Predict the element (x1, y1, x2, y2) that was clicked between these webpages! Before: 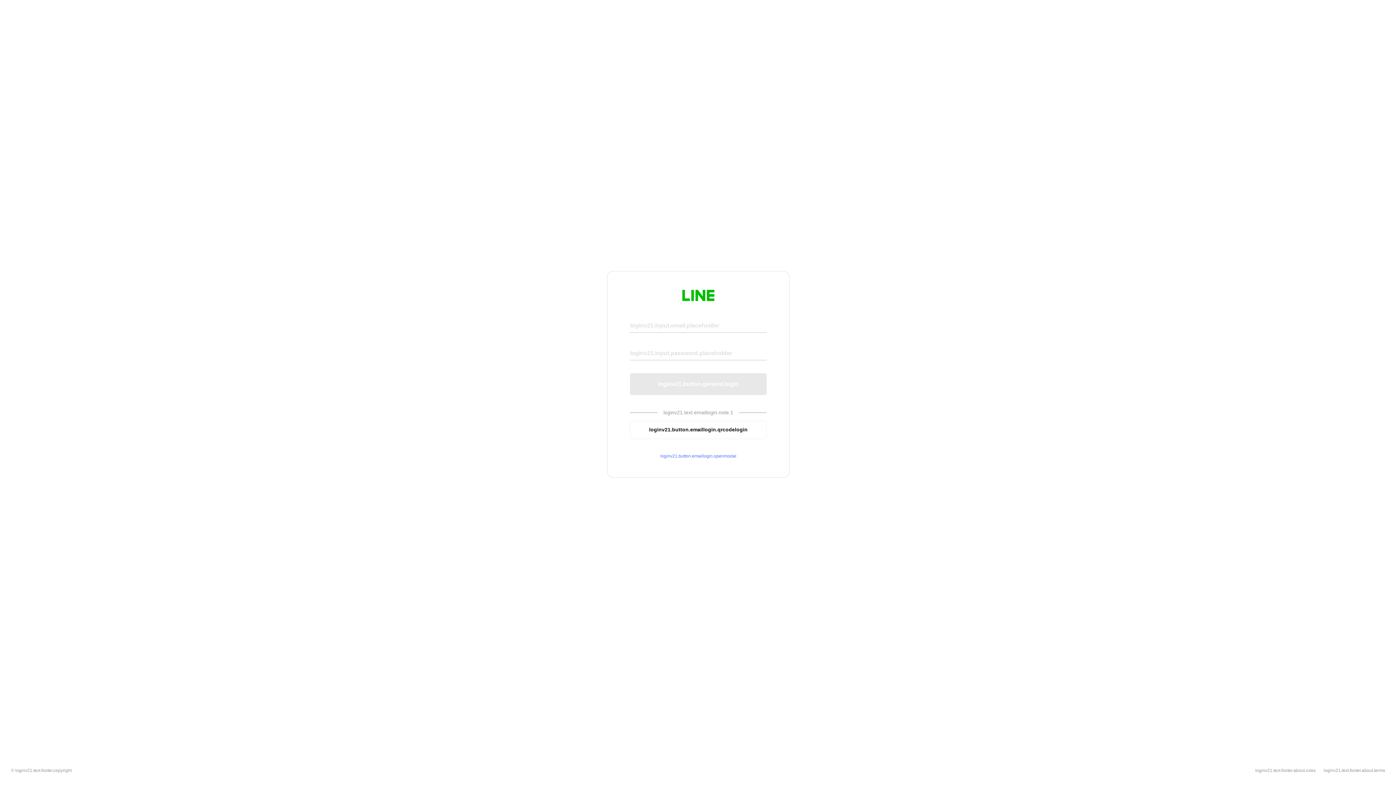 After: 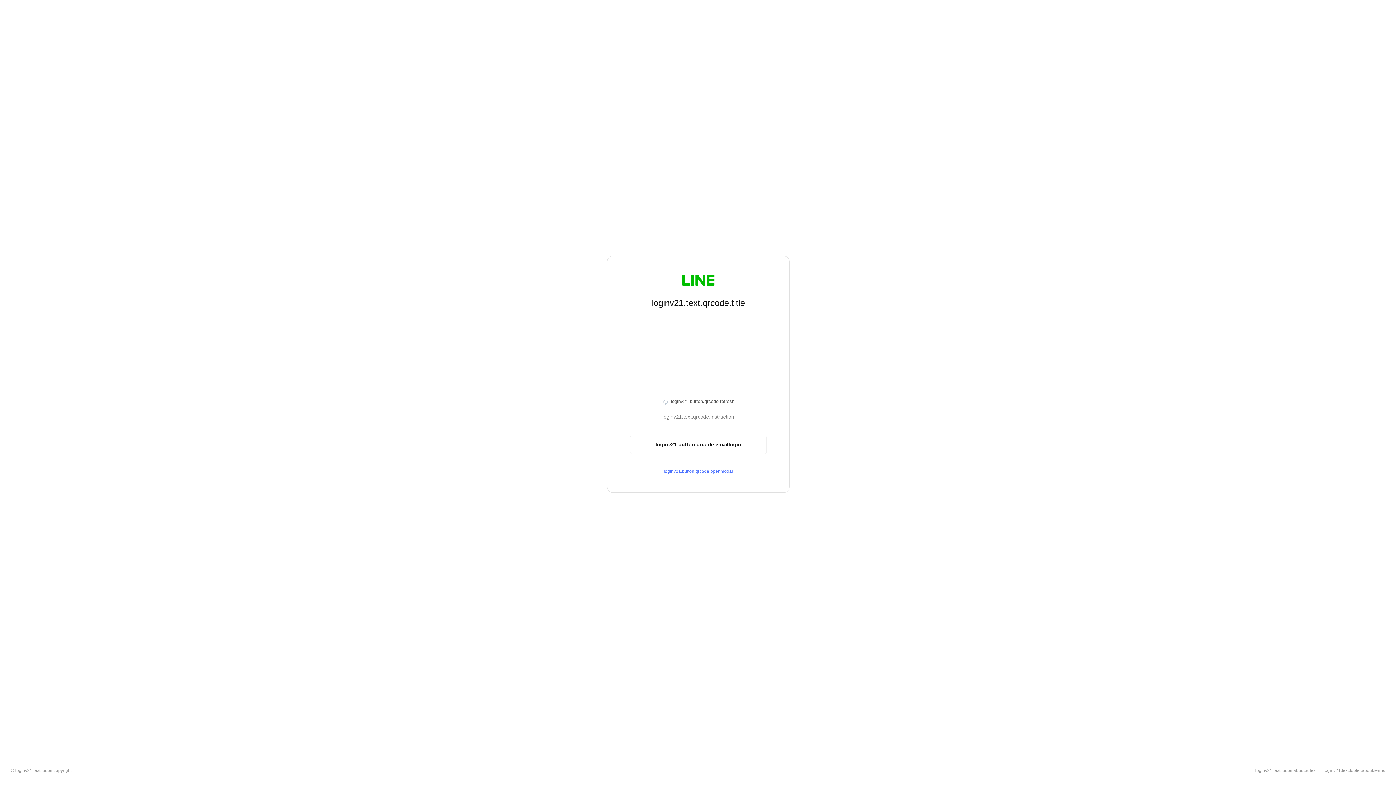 Action: label: loginv21.button.emaillogin.qrcodelogin bbox: (630, 420, 766, 439)